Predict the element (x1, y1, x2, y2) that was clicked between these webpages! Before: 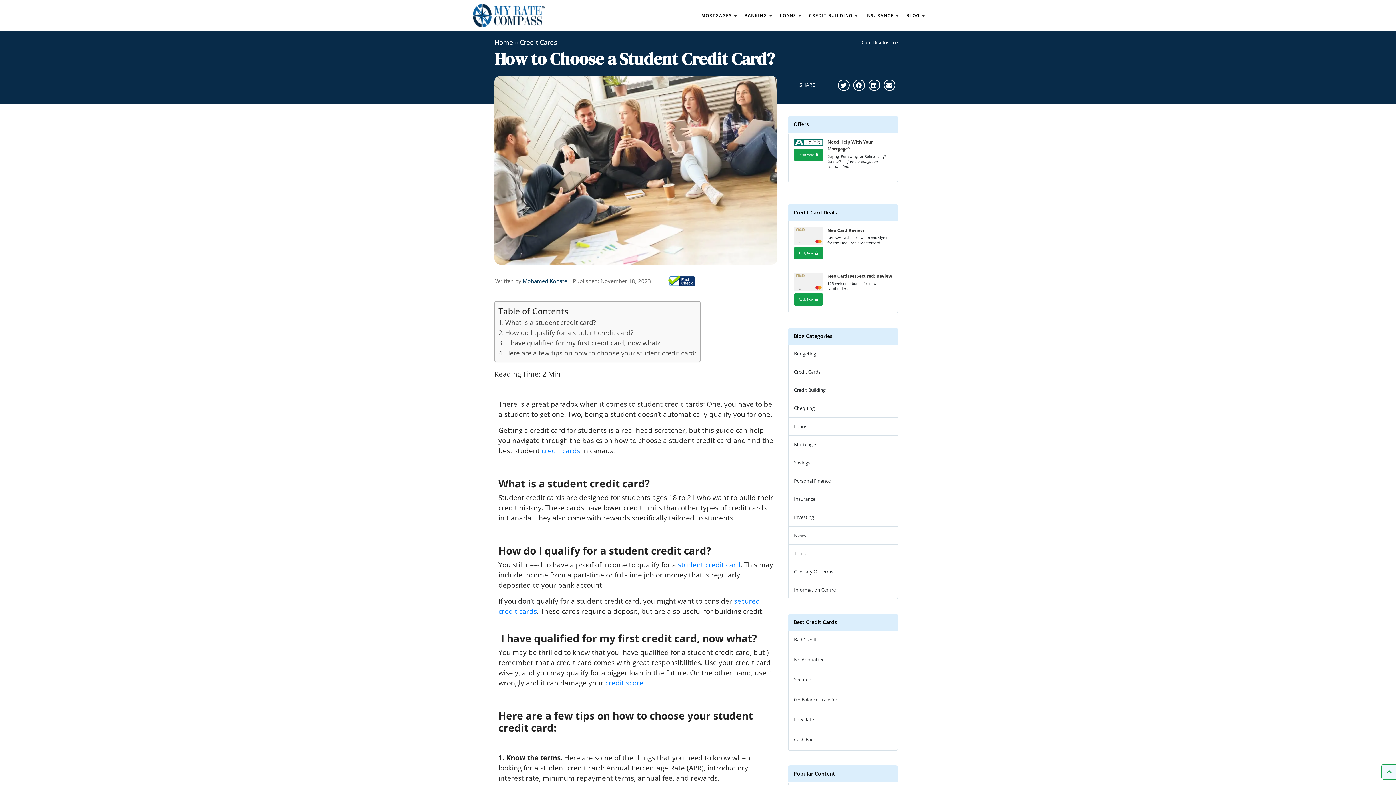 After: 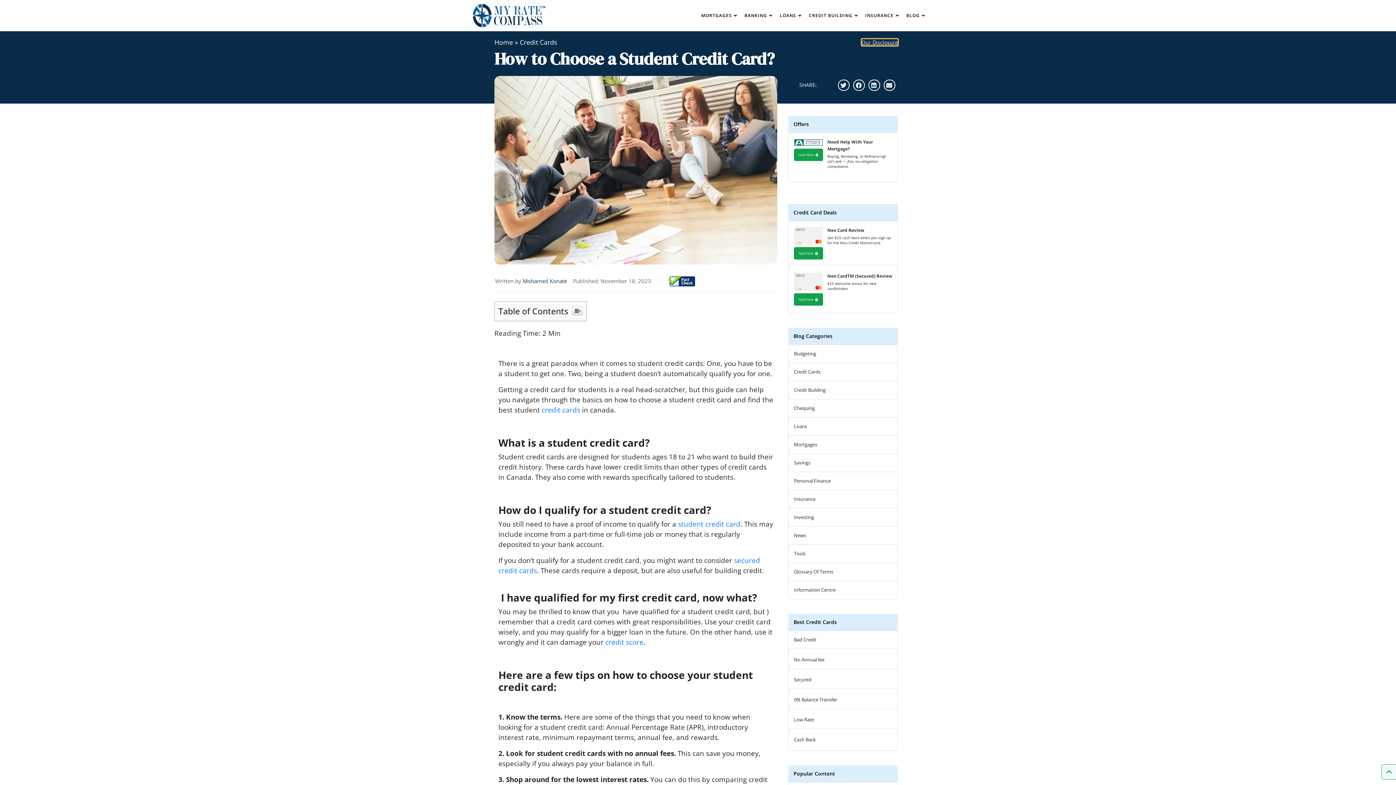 Action: bbox: (861, 38, 898, 45) label: Our Disclosure